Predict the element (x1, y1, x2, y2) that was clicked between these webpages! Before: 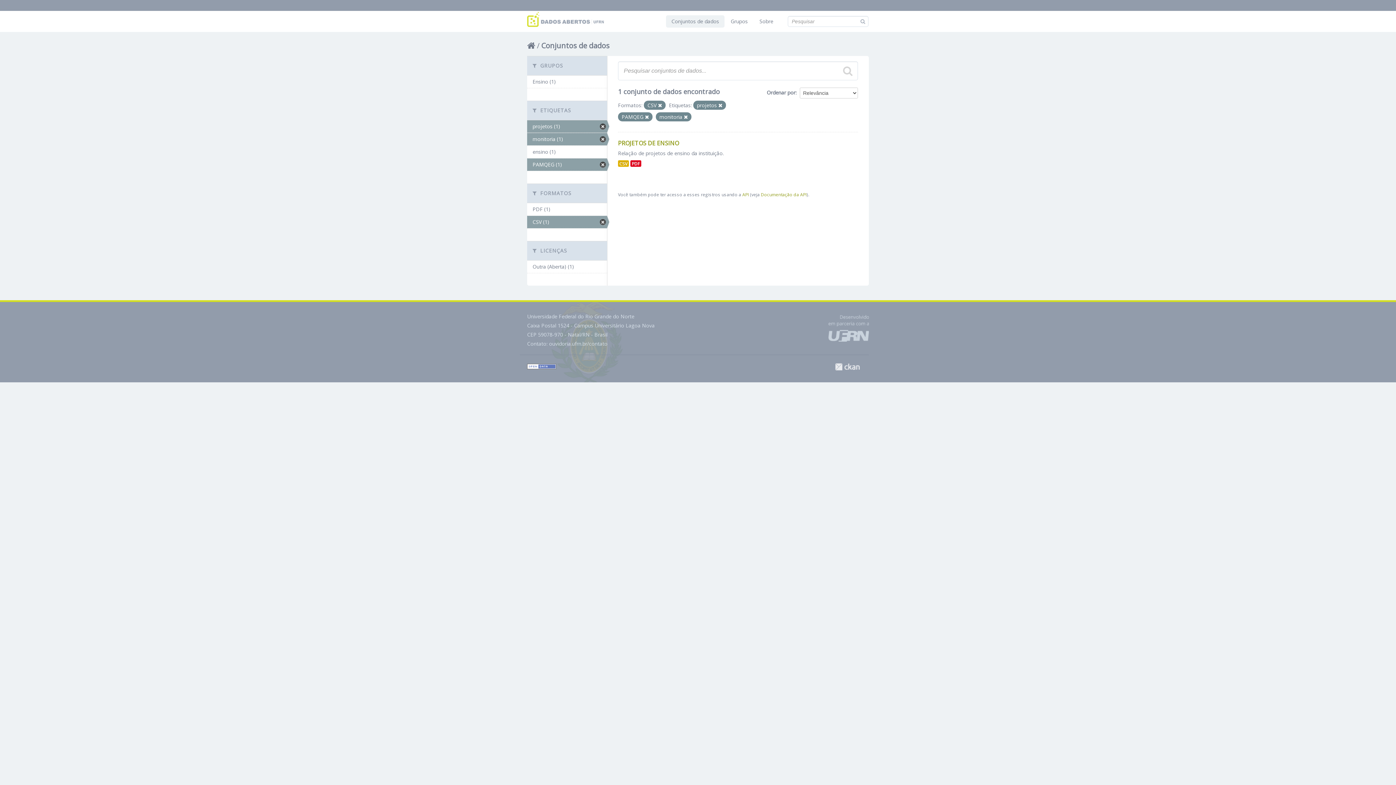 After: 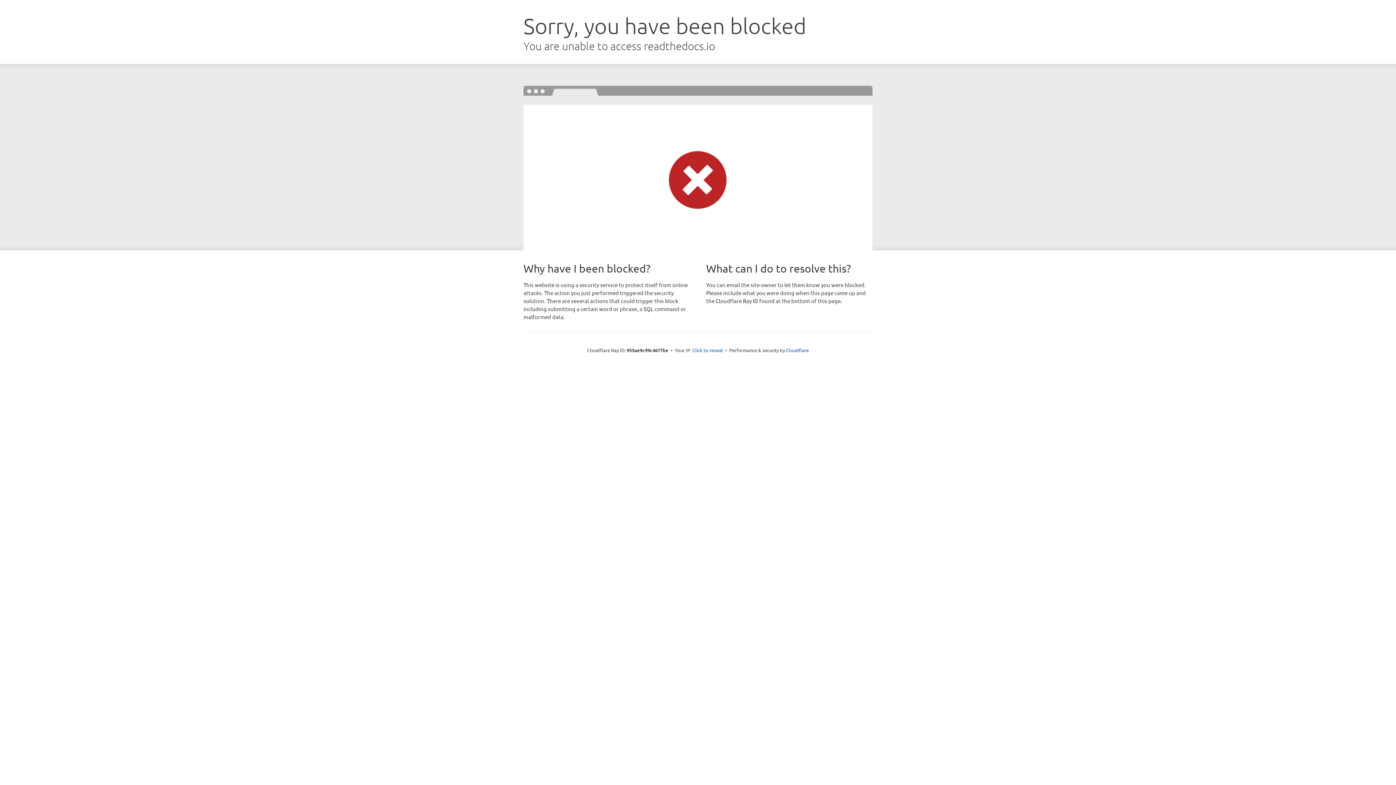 Action: label: Documentação da API bbox: (761, 191, 806, 197)